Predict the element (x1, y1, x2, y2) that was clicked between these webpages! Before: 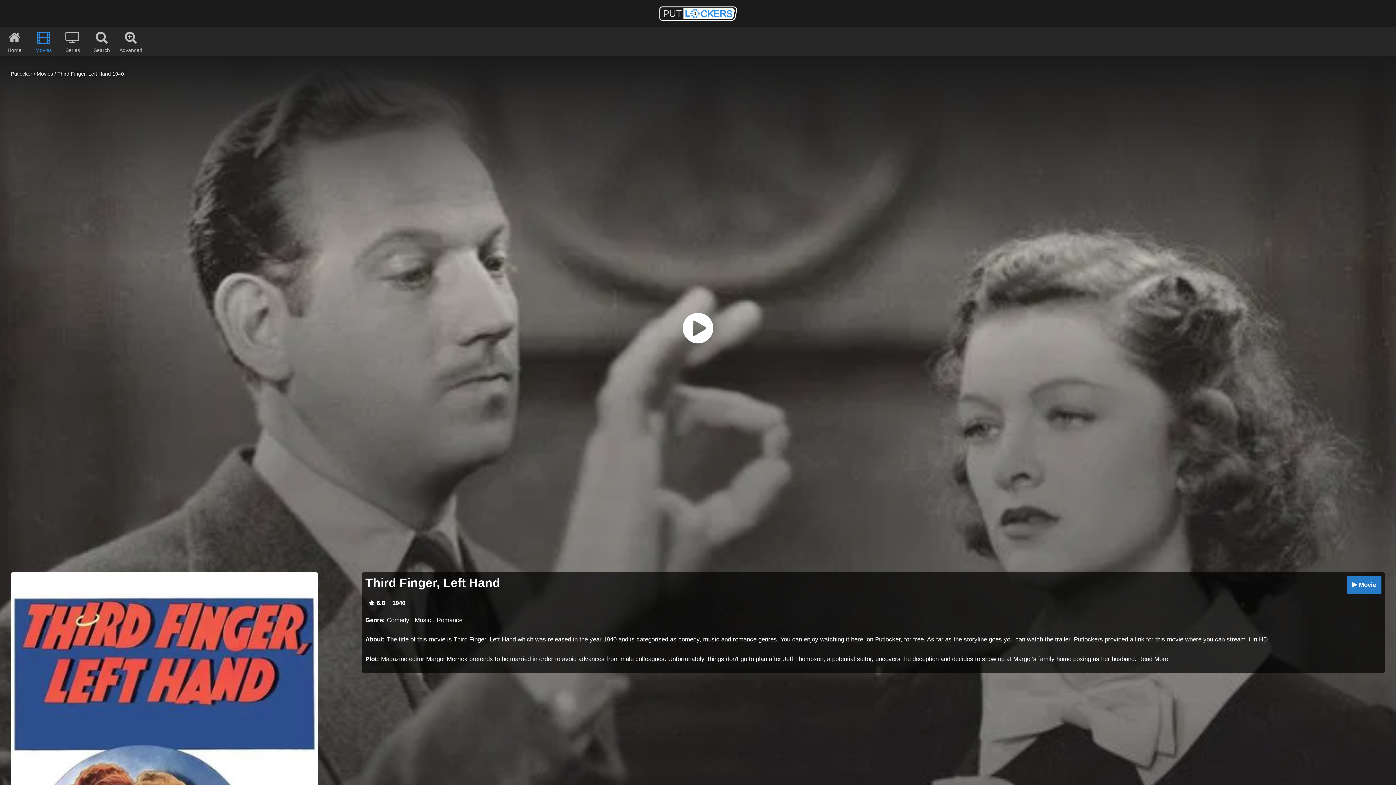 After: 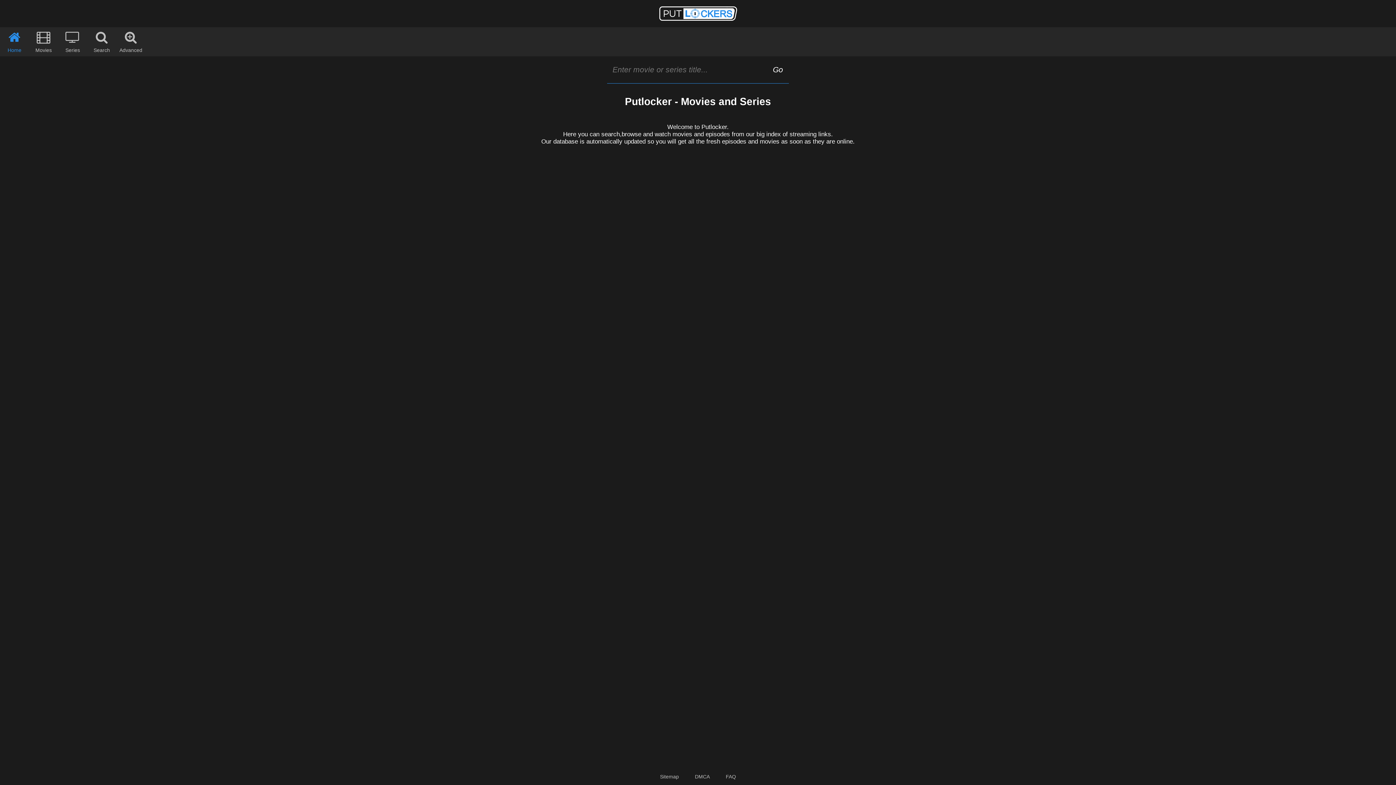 Action: bbox: (10, 70, 32, 76) label: Putlocker